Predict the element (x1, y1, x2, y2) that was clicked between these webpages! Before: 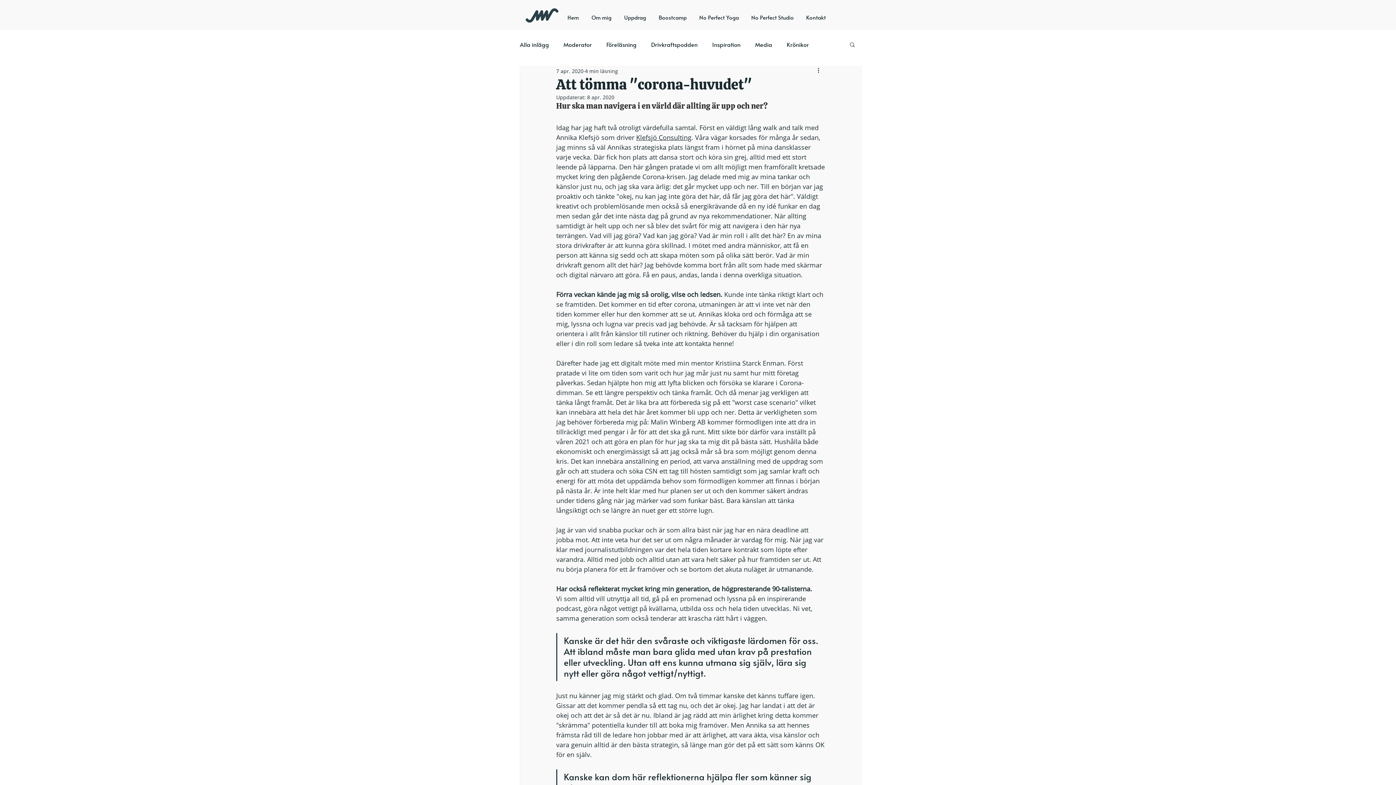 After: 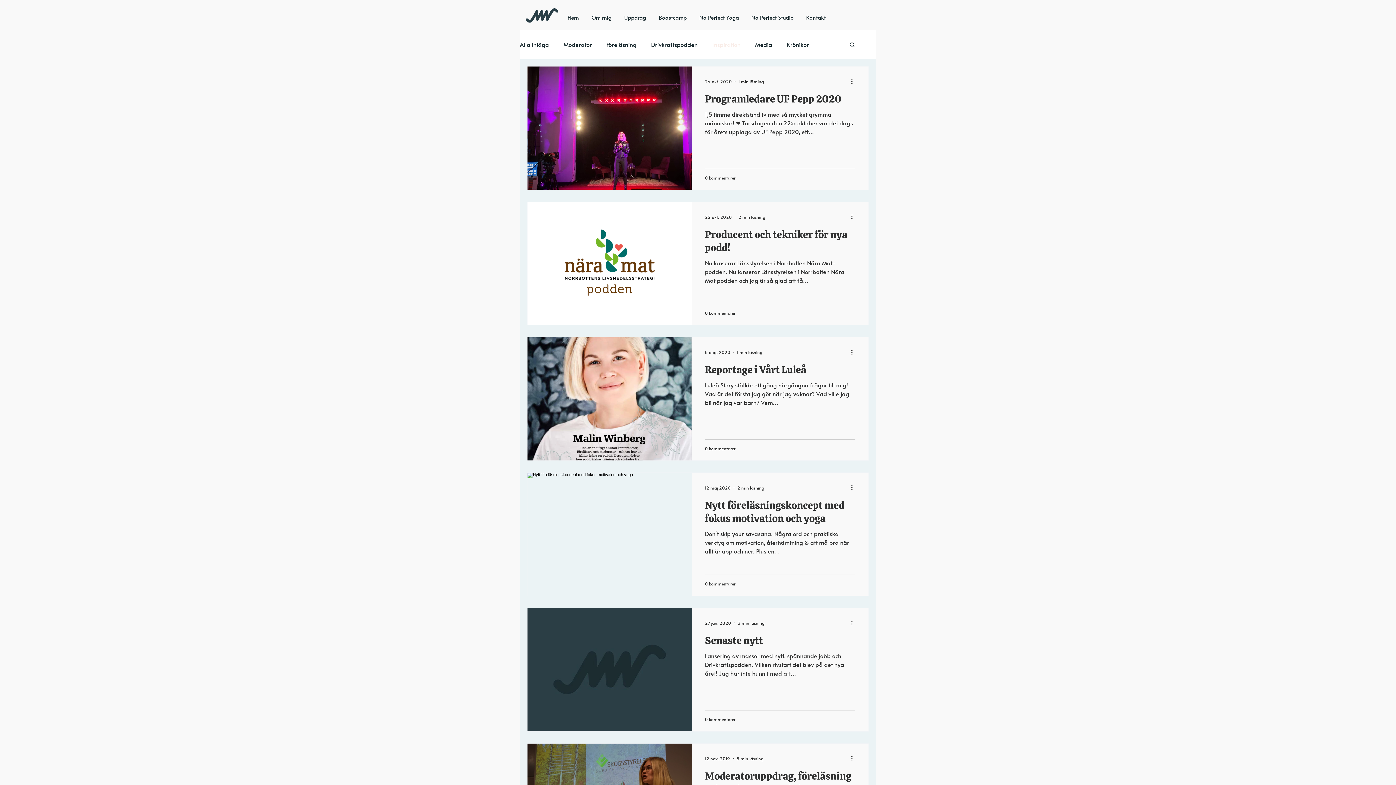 Action: bbox: (712, 40, 740, 48) label: Inspiration